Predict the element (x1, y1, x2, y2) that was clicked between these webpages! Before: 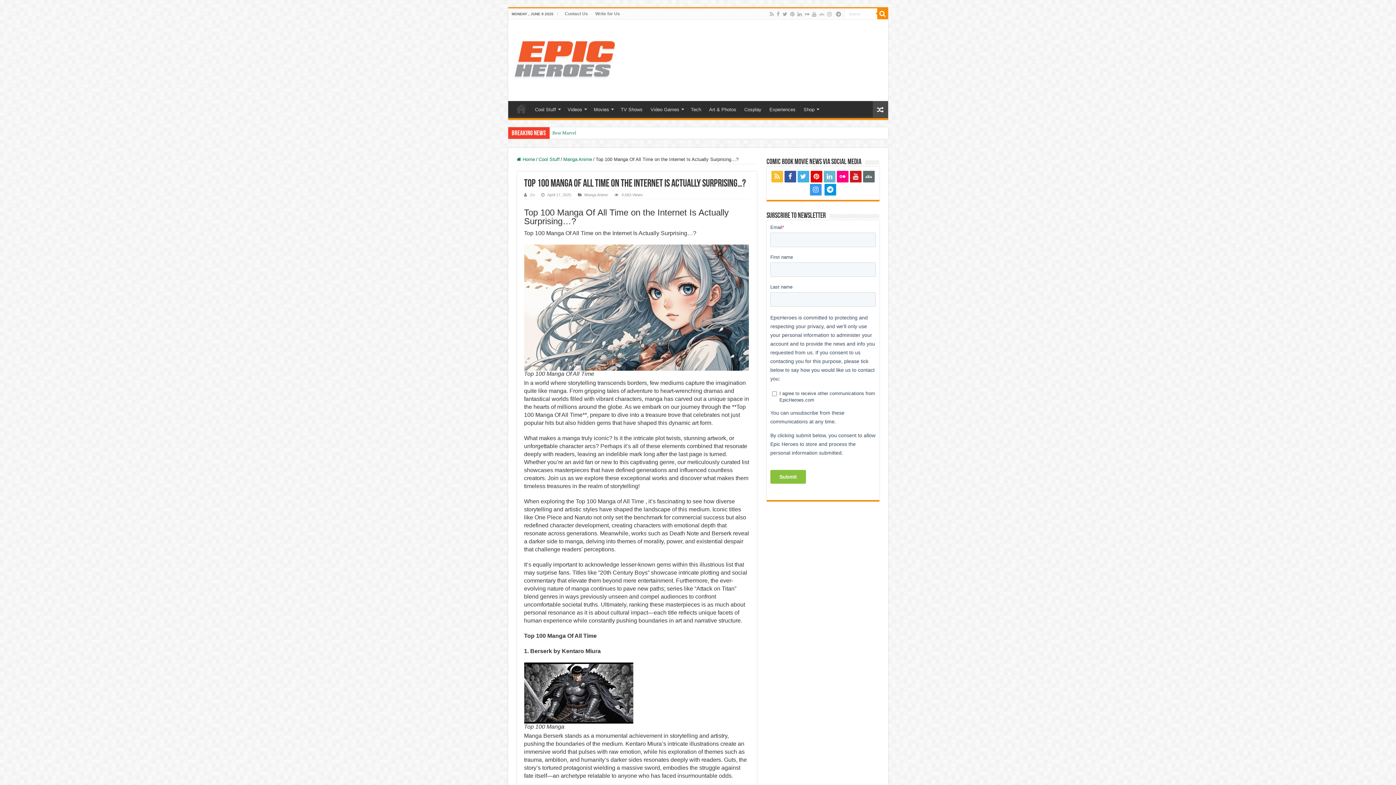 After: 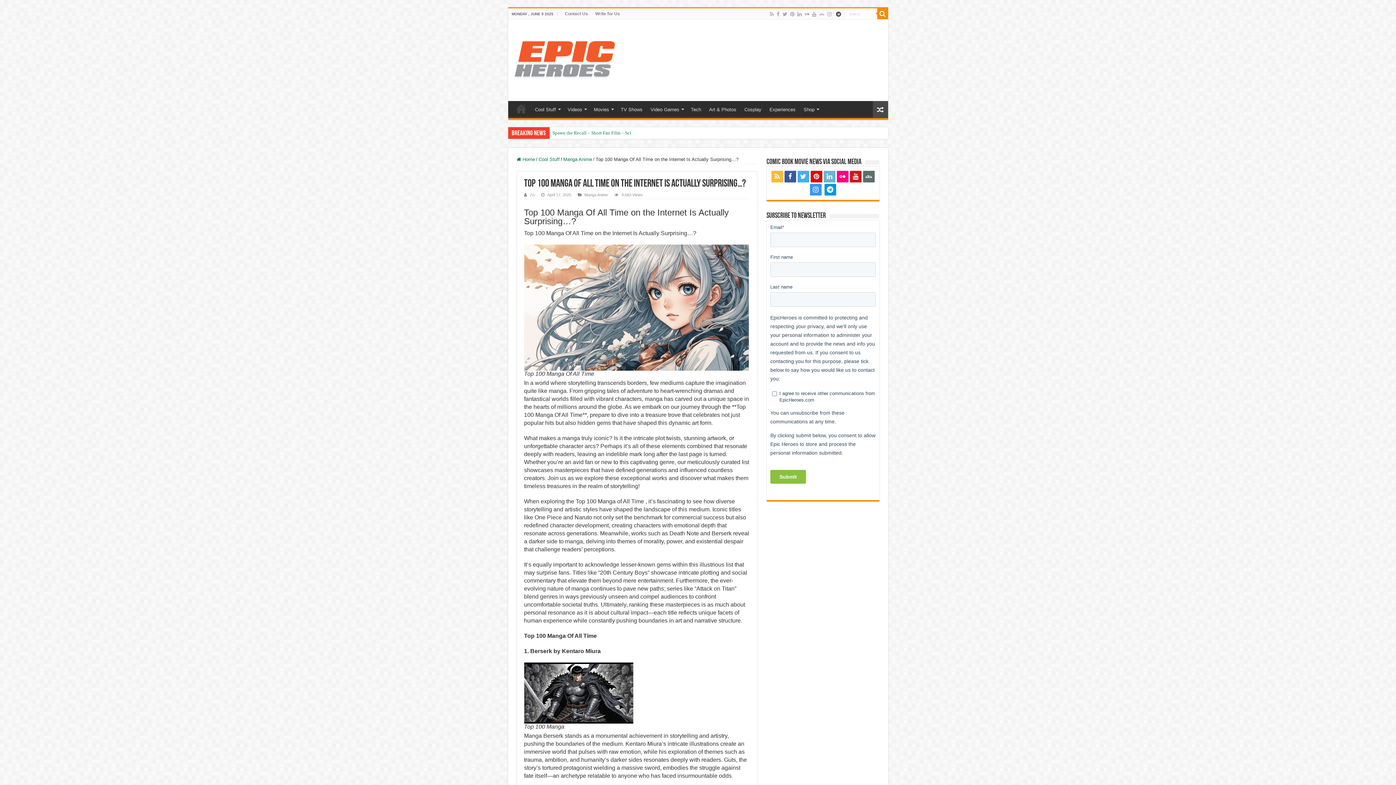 Action: bbox: (835, 9, 842, 18)